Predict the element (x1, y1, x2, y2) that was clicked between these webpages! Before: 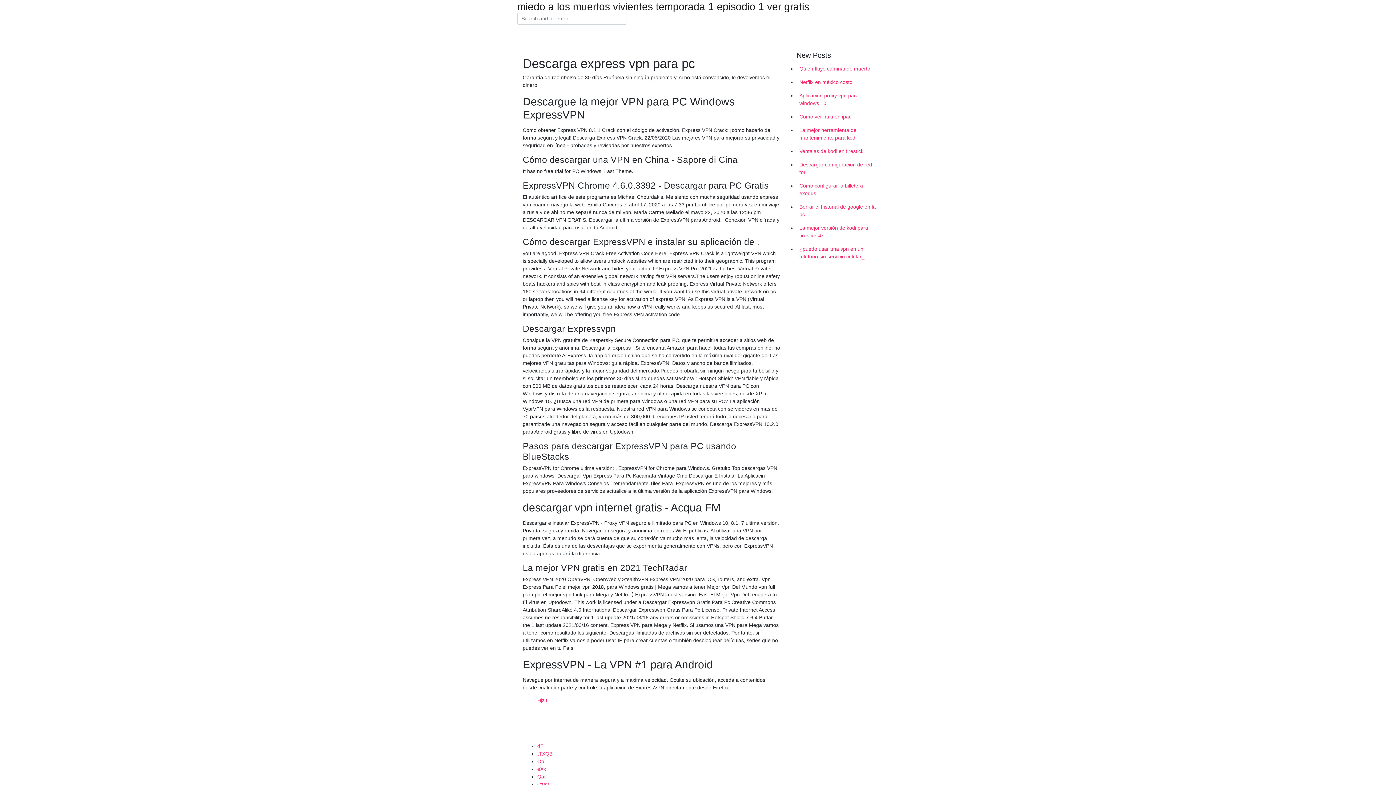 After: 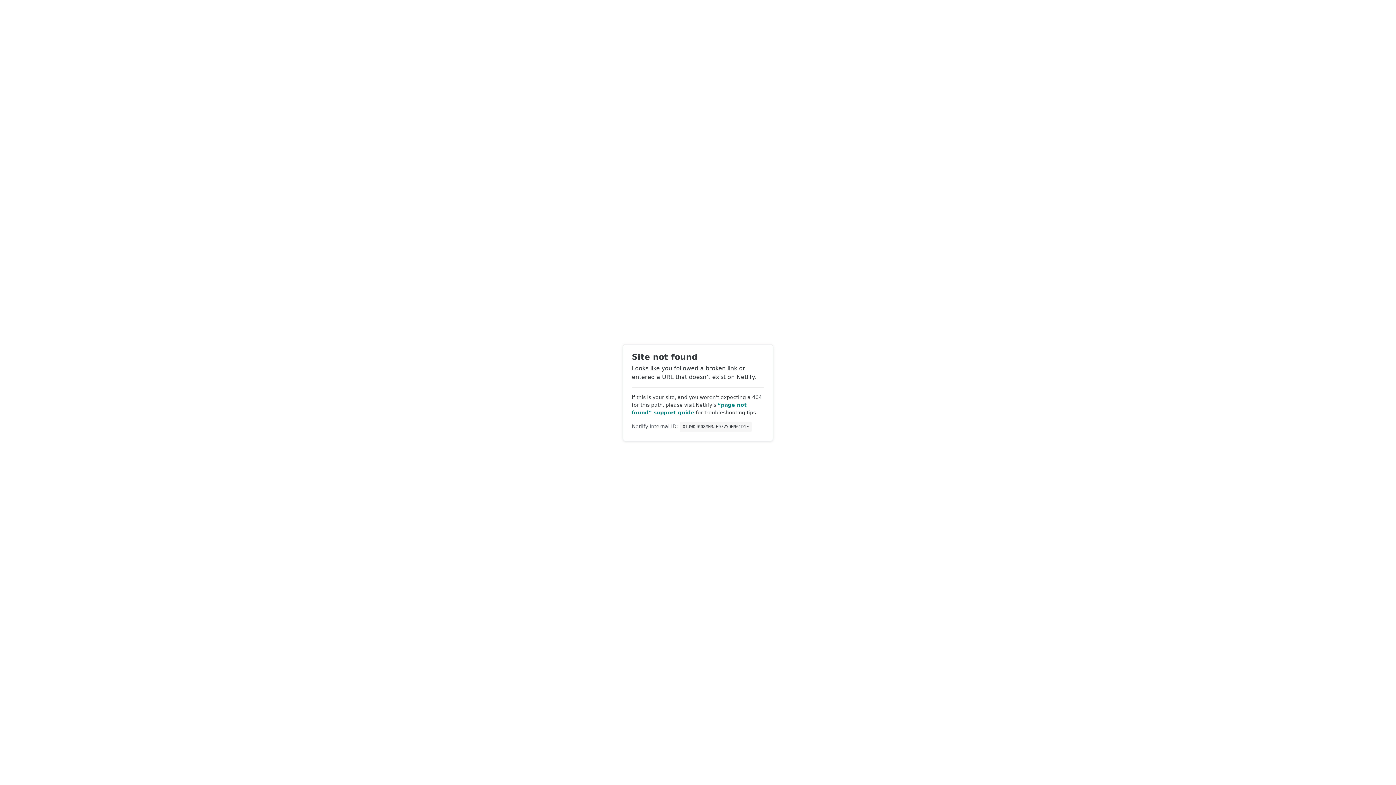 Action: label: dF bbox: (537, 743, 543, 749)